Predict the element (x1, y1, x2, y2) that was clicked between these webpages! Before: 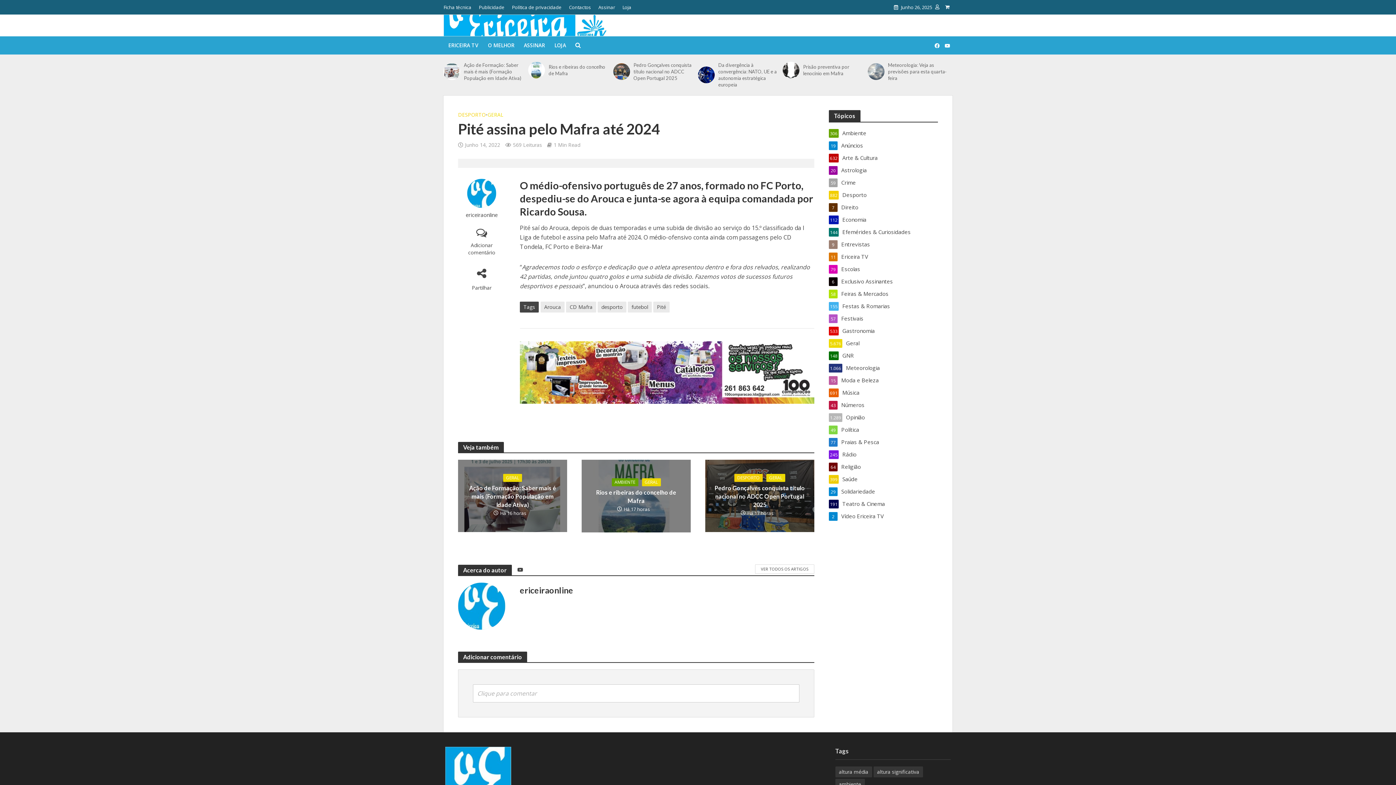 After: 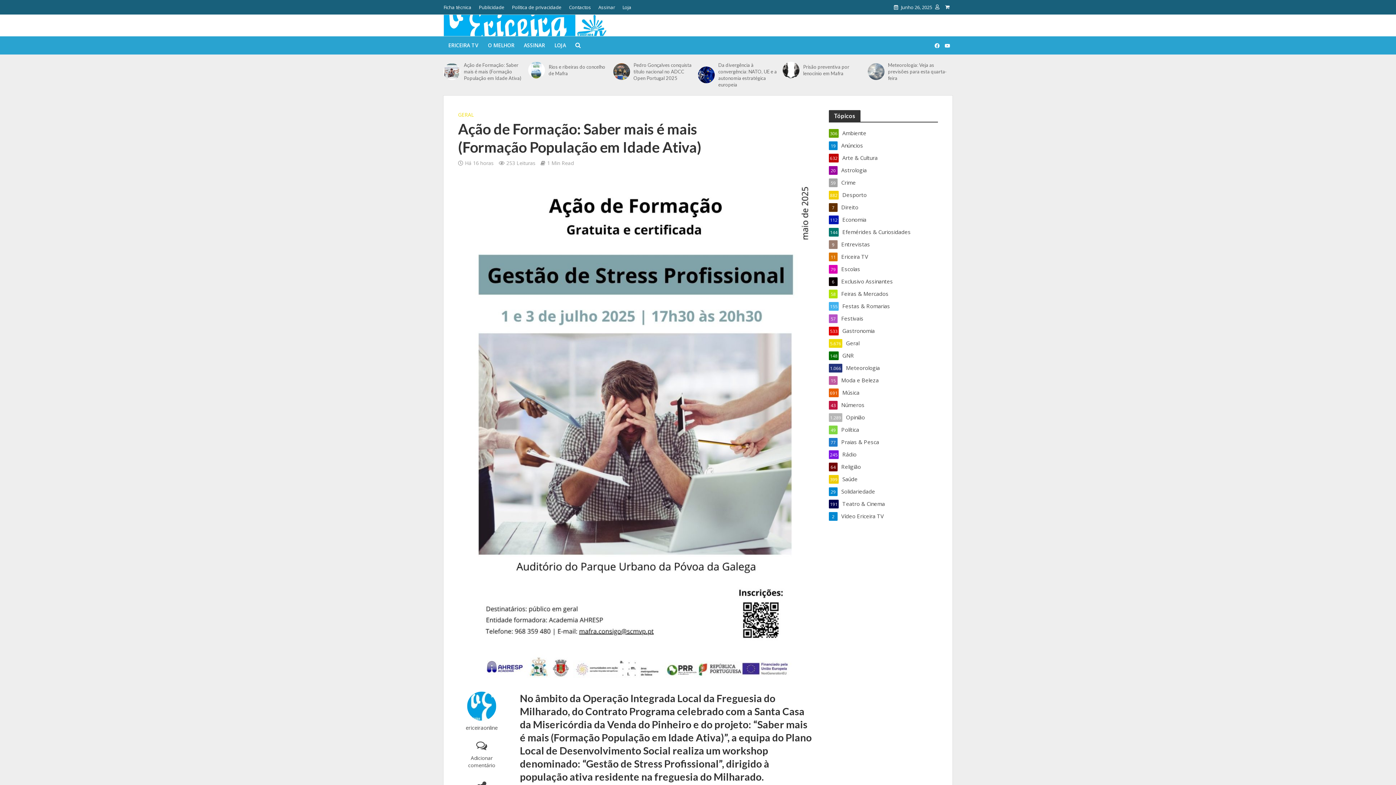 Action: bbox: (443, 63, 460, 80)